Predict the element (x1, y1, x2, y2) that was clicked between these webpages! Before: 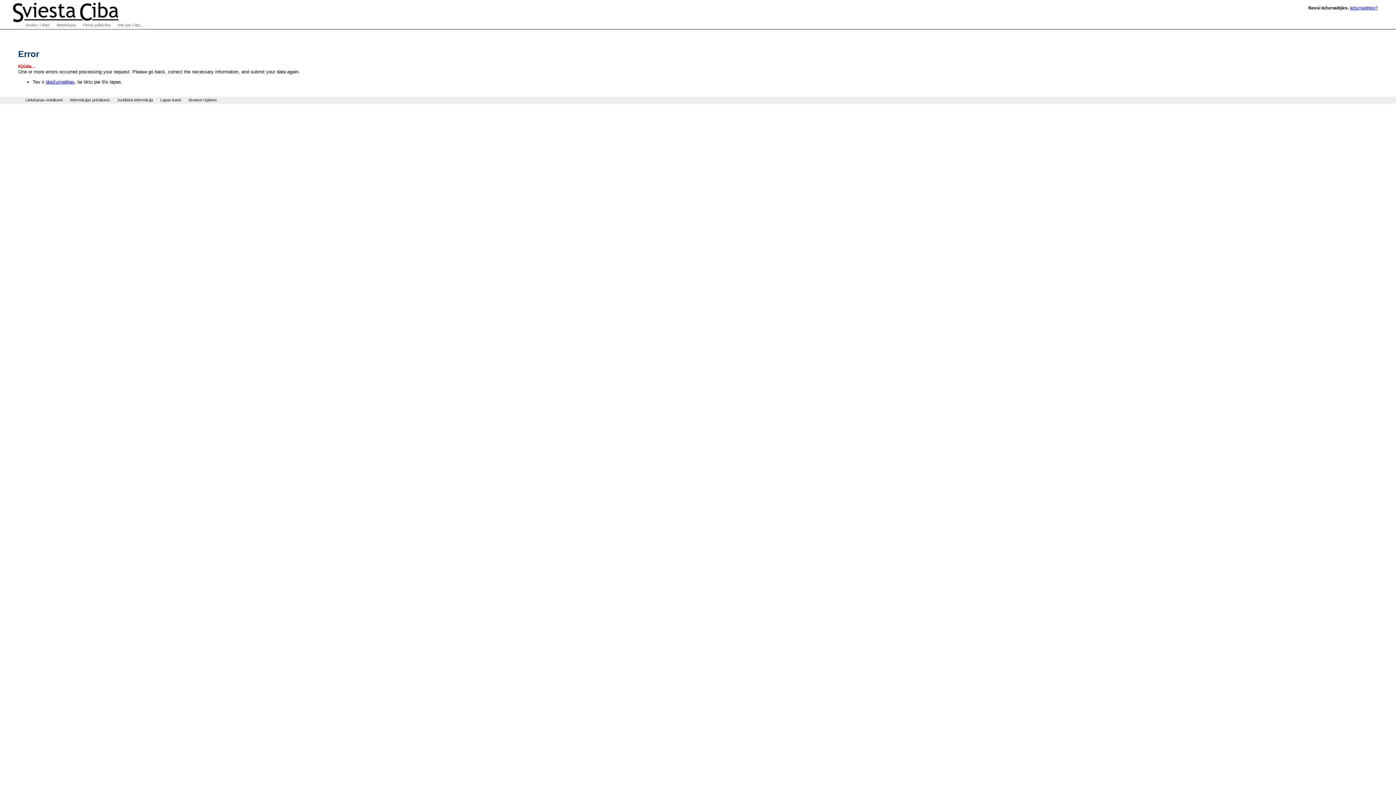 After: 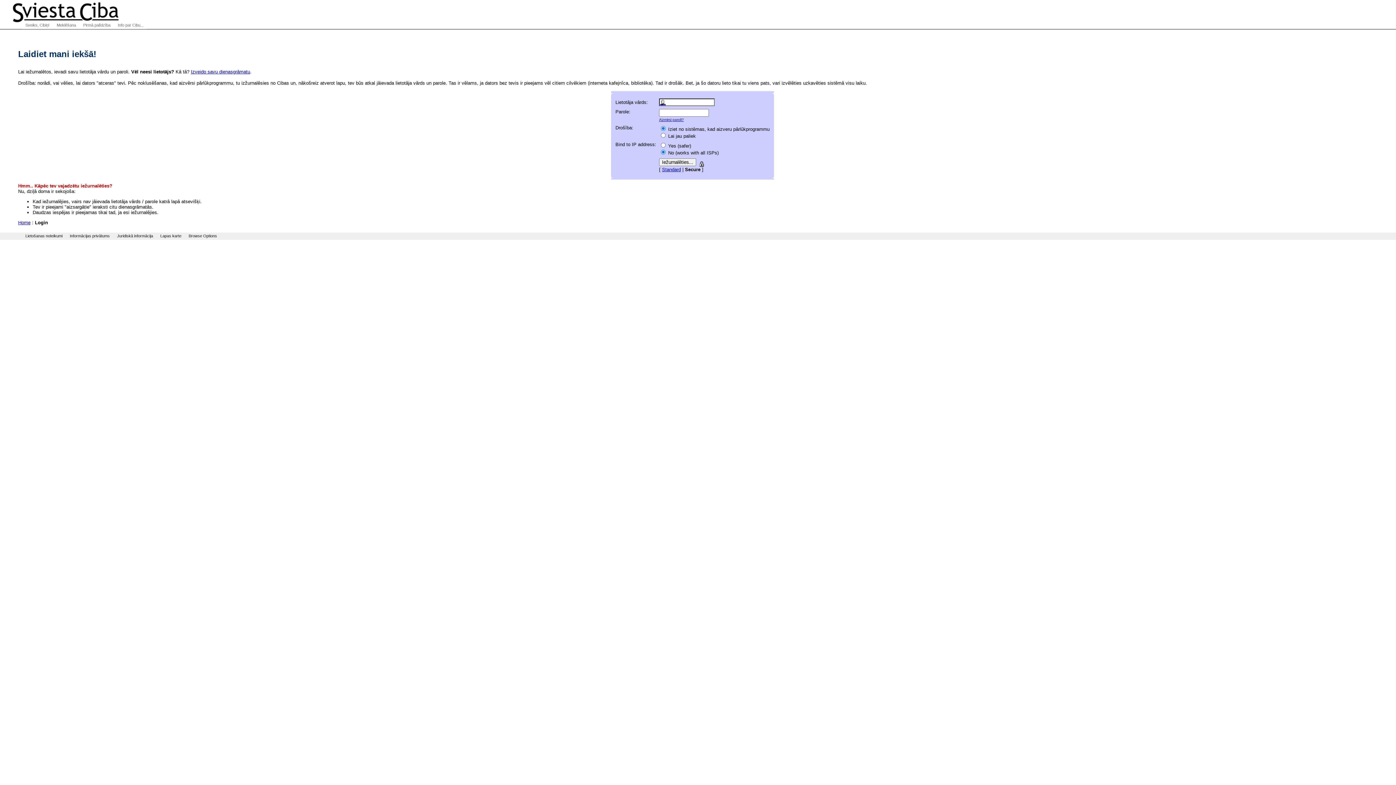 Action: bbox: (1350, 5, 1378, 10) label: Iežurnalēties?